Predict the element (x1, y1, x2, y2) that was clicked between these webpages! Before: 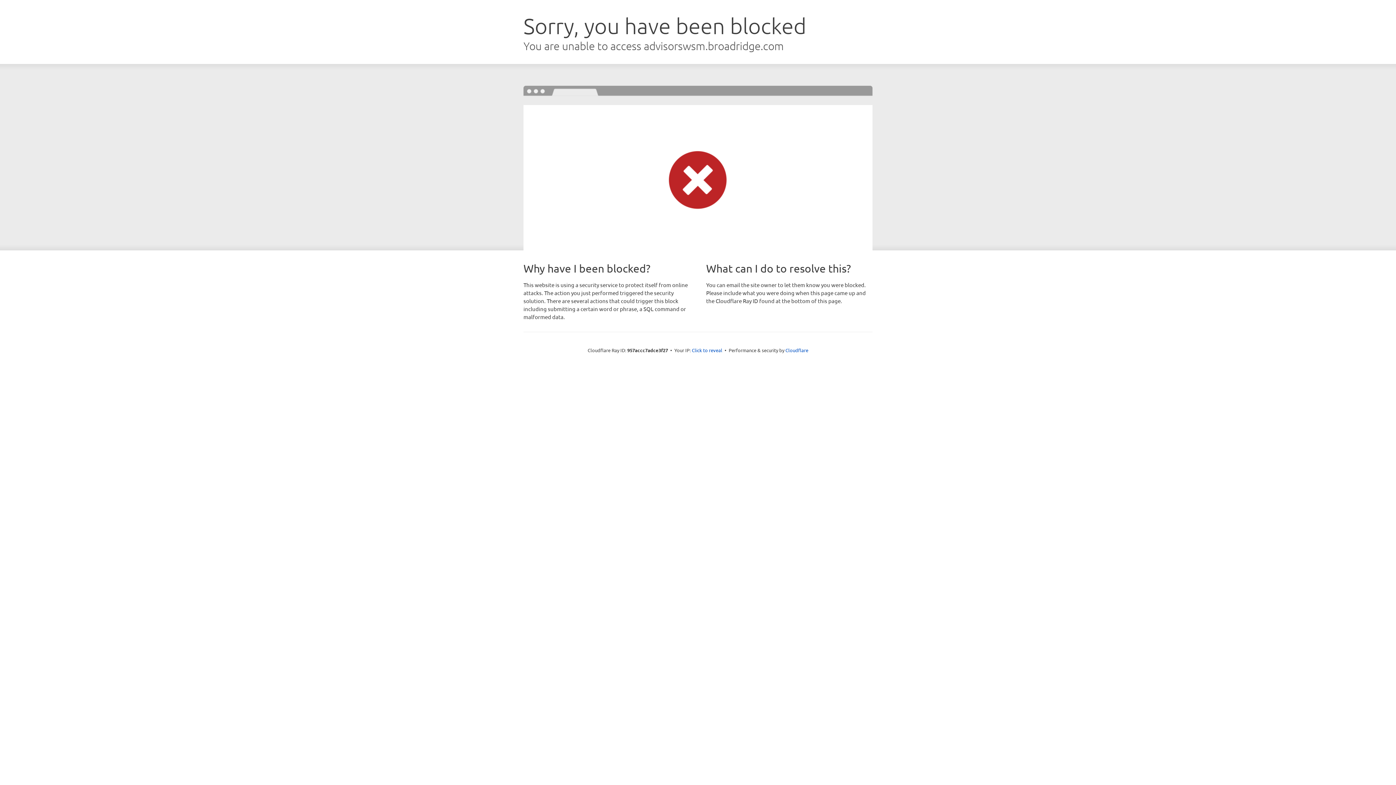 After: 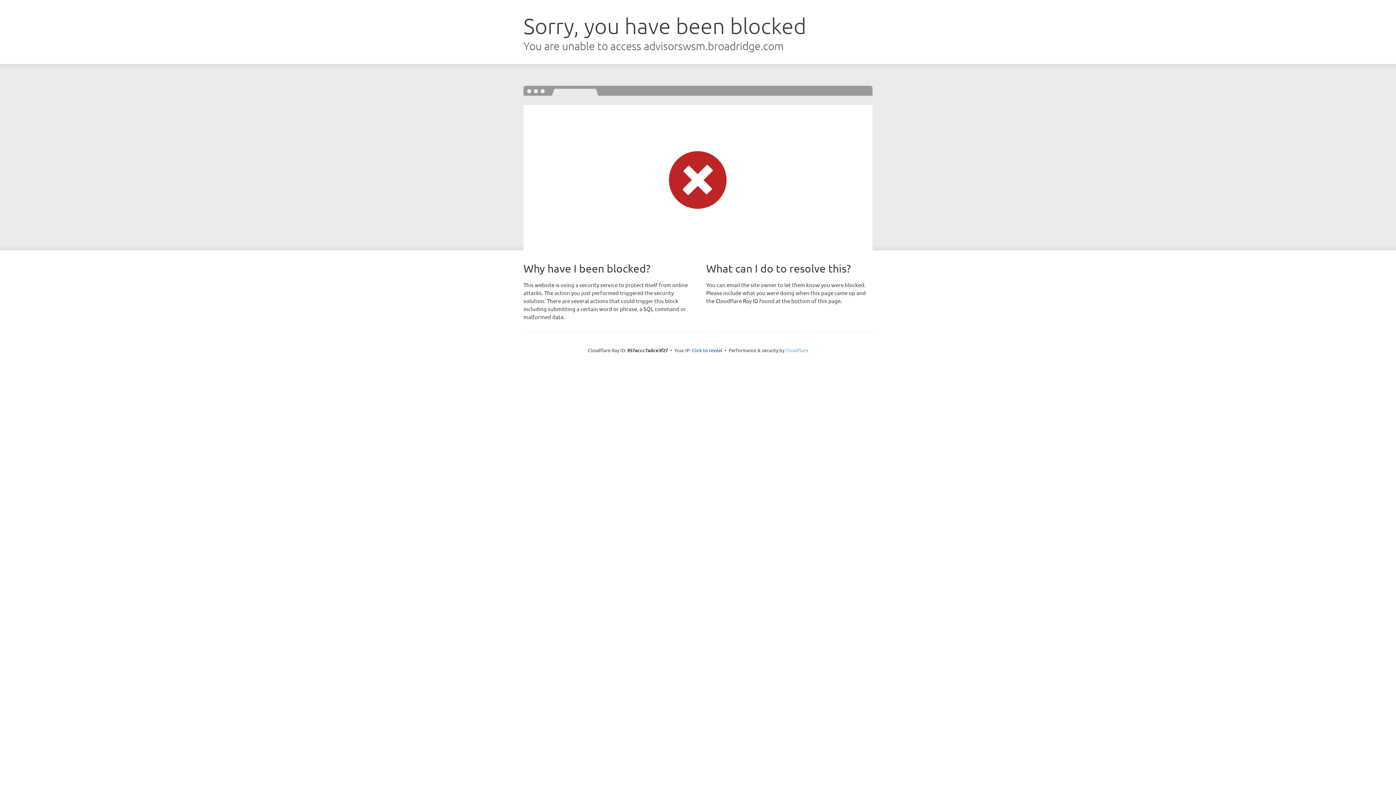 Action: label: Cloudflare bbox: (785, 347, 808, 353)